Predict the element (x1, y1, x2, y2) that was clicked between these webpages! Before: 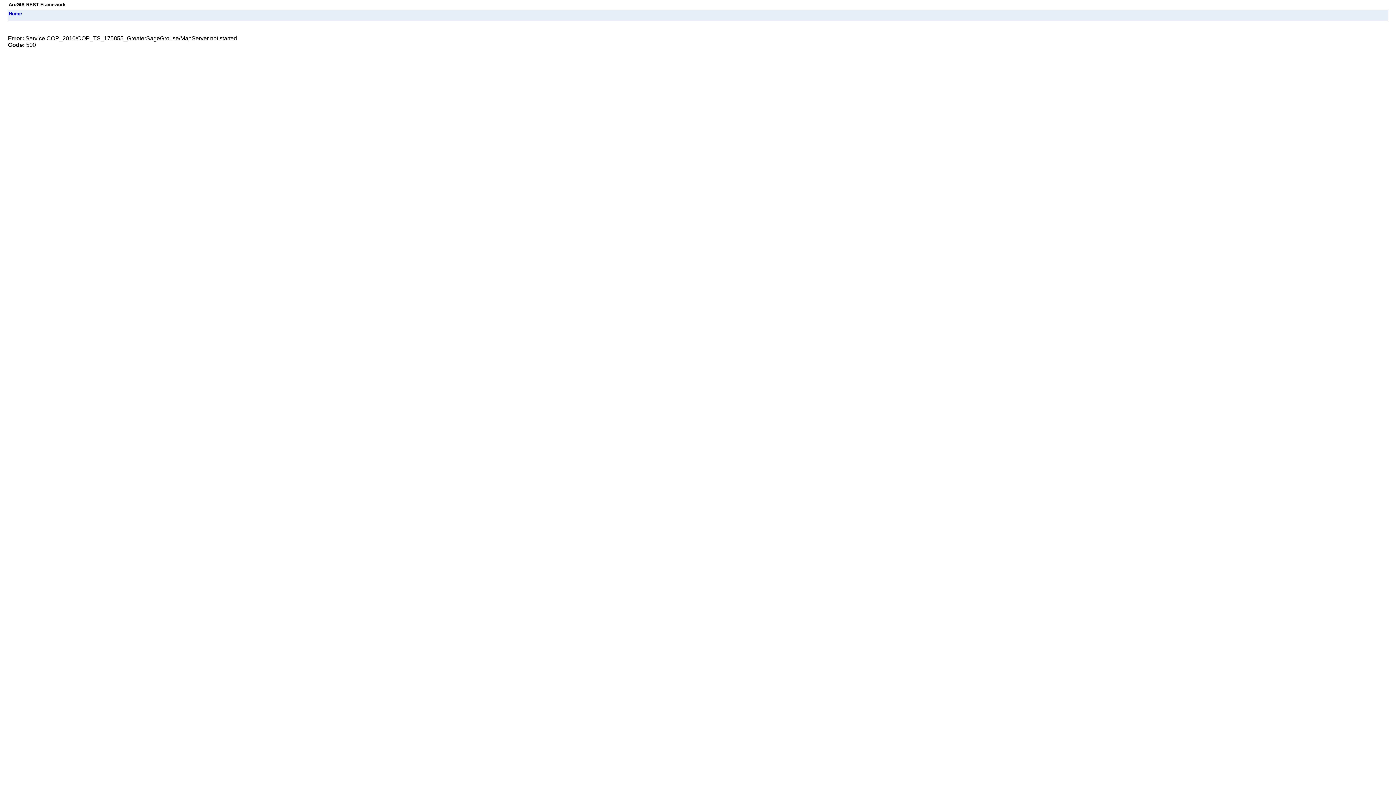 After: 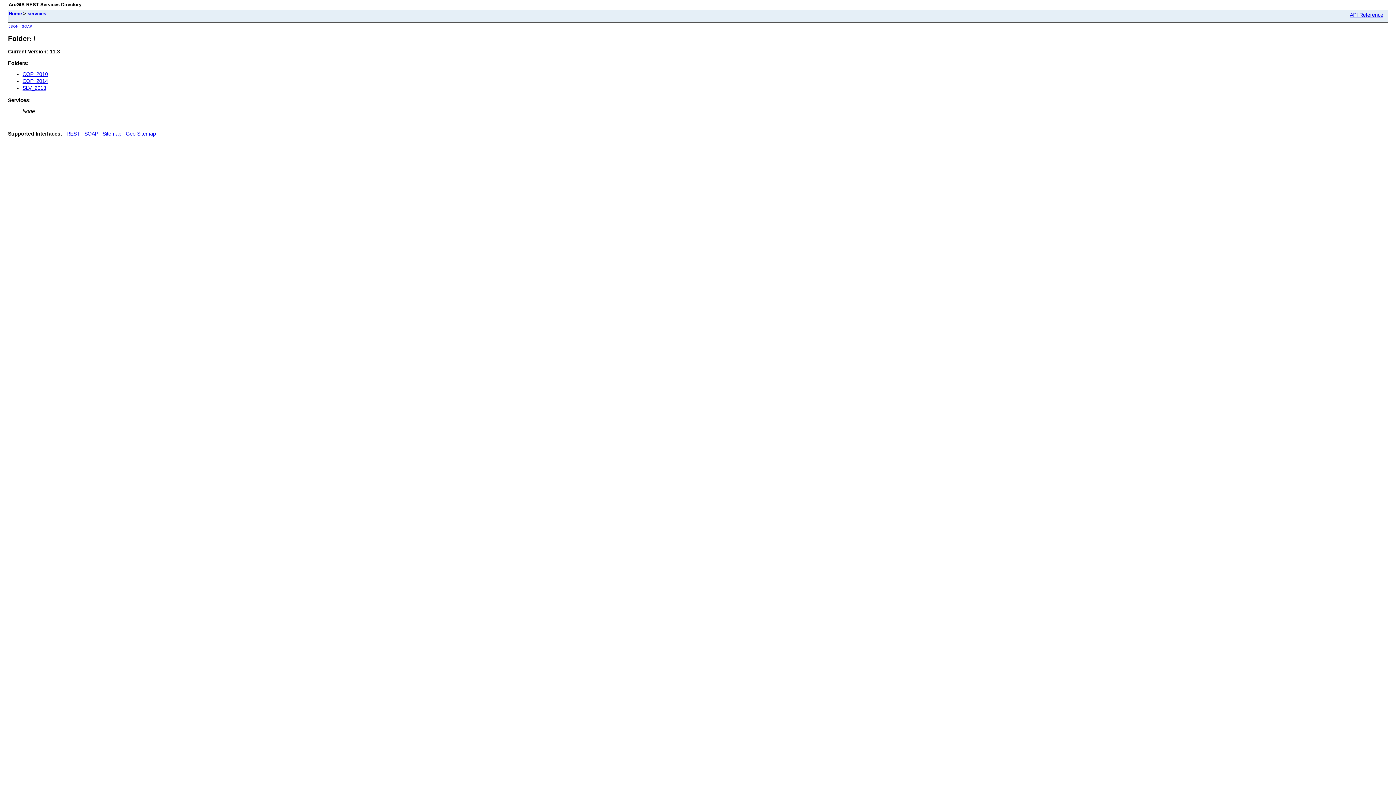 Action: label: Home bbox: (8, 10, 21, 16)